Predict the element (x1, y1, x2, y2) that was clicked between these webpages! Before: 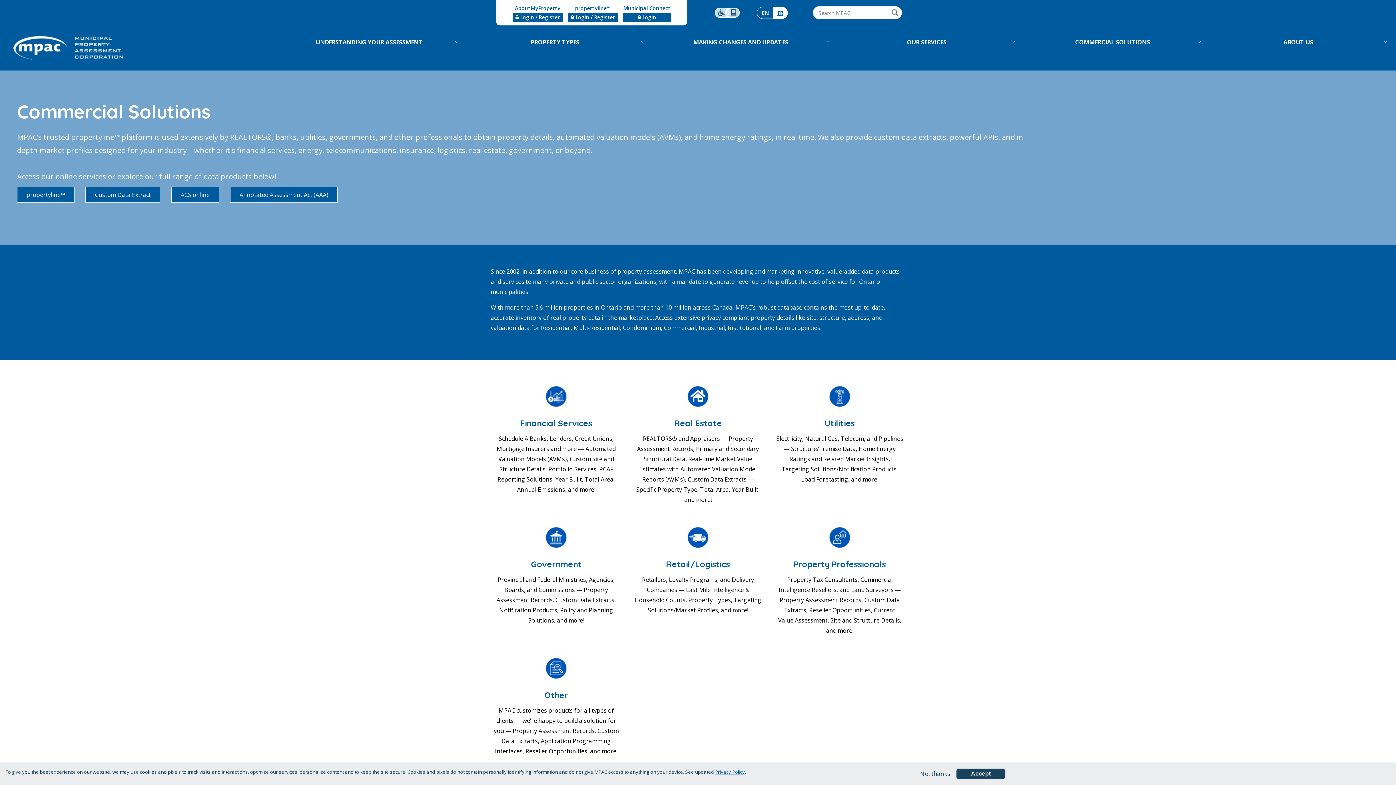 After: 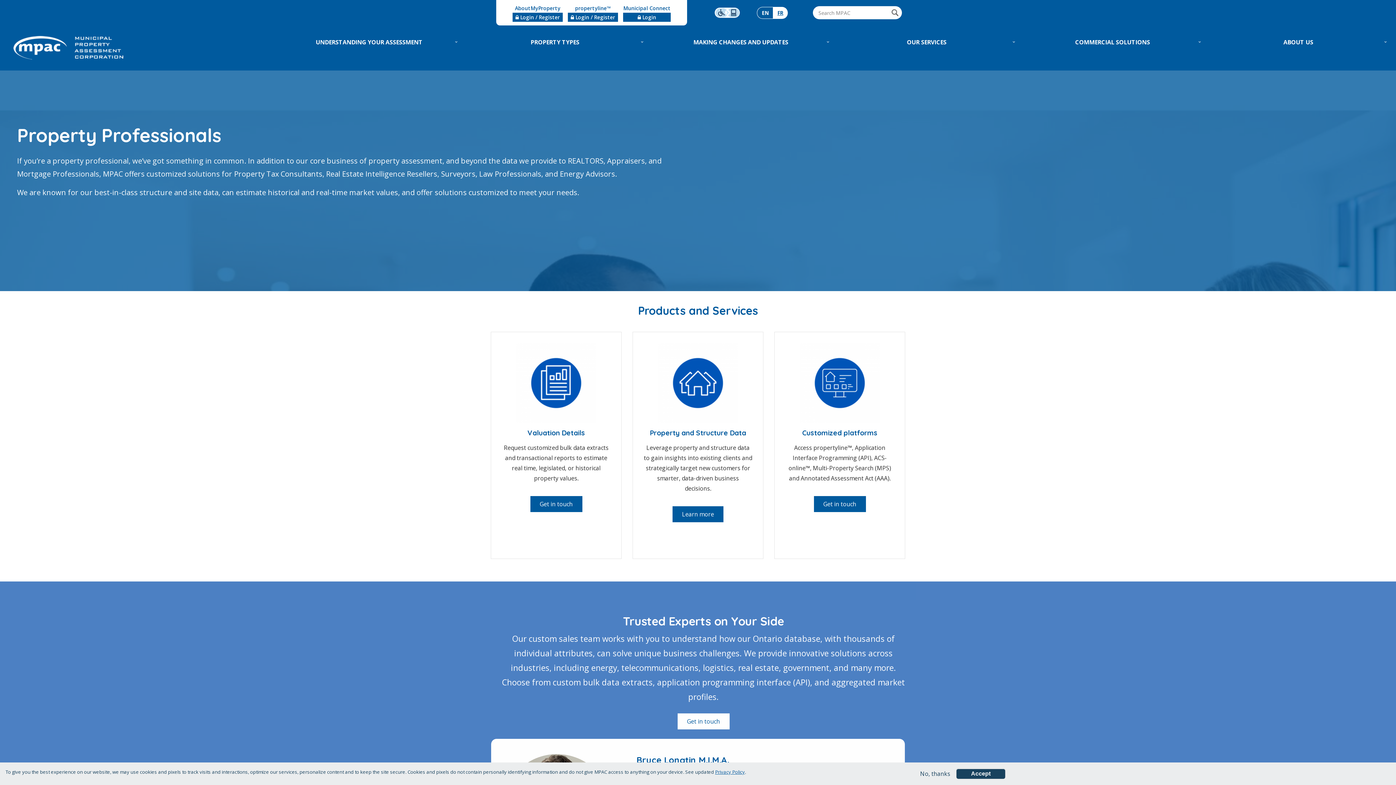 Action: bbox: (776, 521, 903, 554)